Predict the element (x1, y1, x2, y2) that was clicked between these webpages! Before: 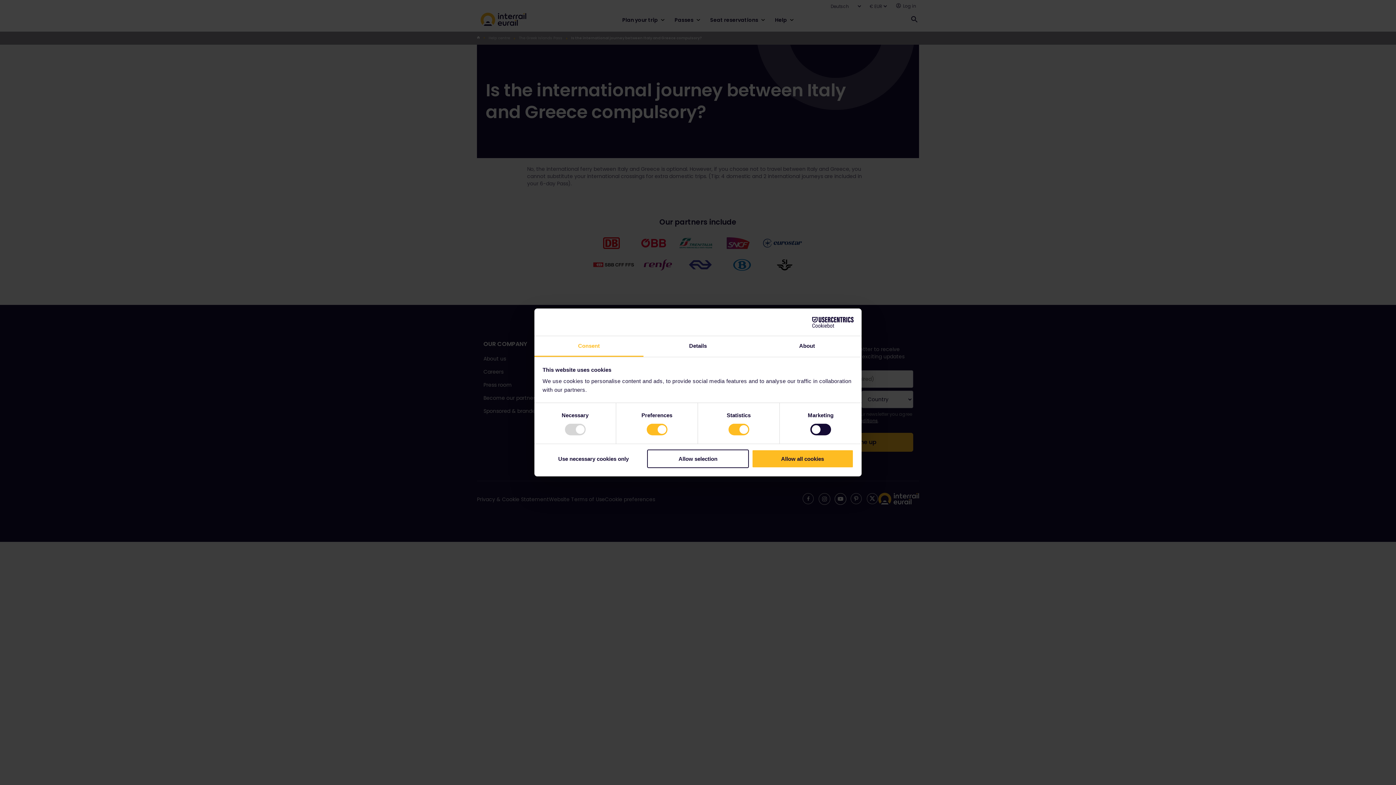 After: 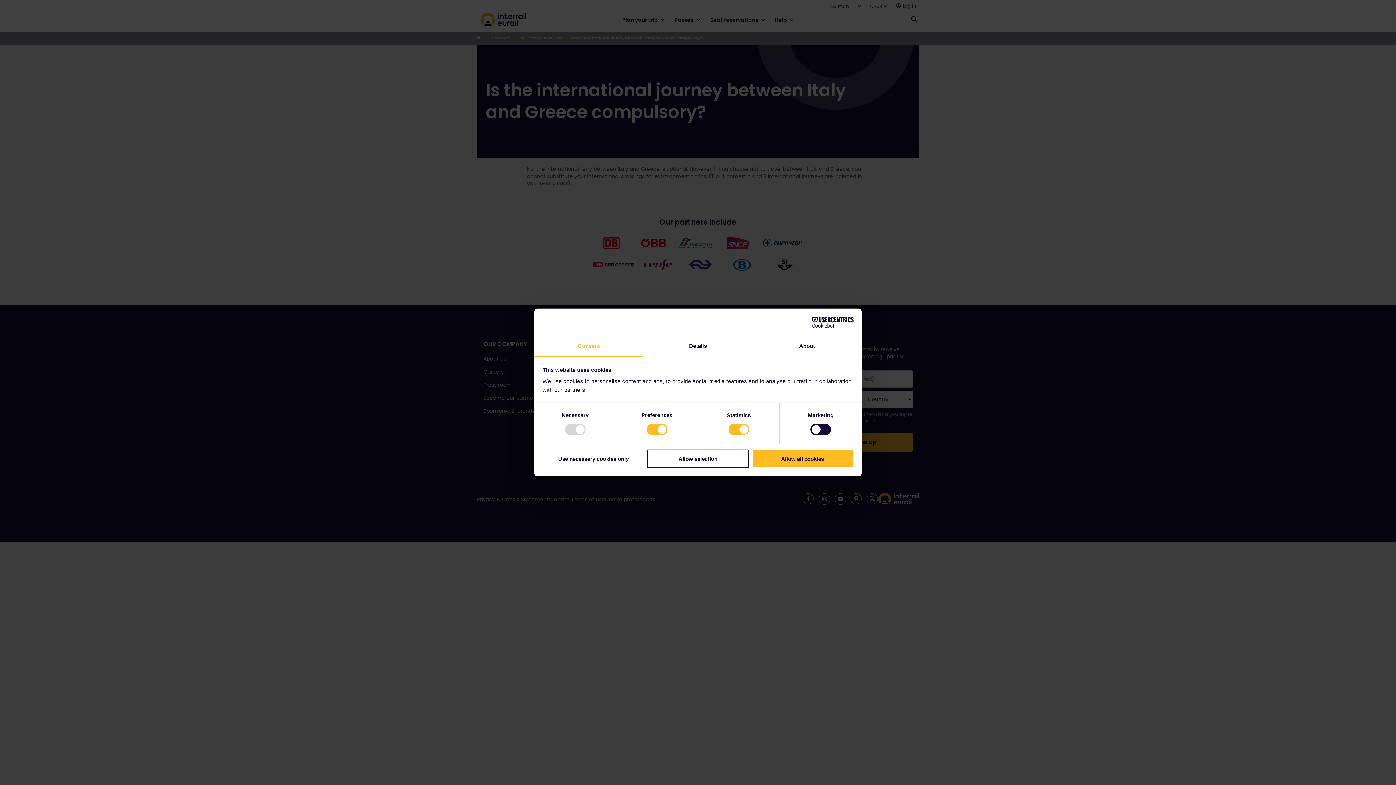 Action: bbox: (534, 336, 643, 357) label: Consent